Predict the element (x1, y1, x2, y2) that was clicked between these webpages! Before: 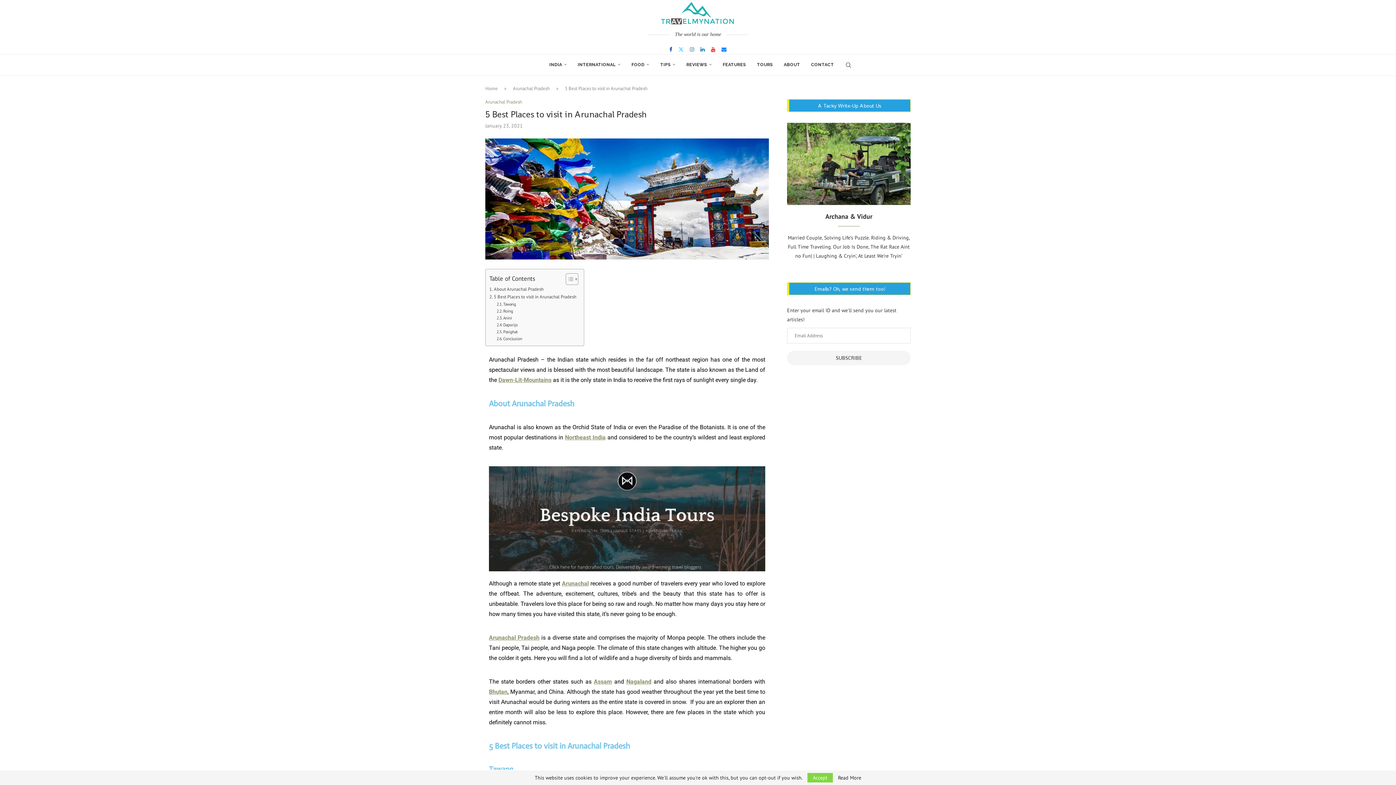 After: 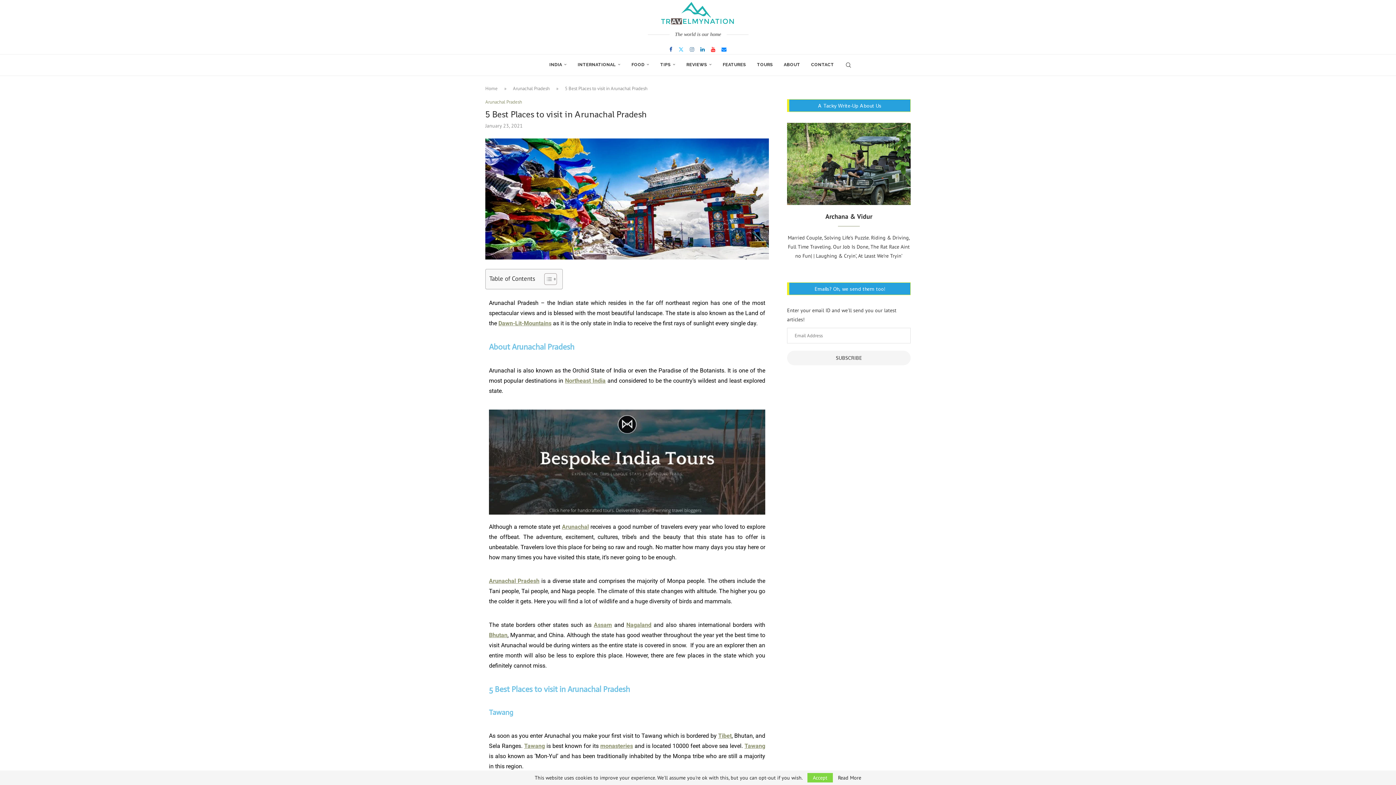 Action: label: Toggle Table of Content bbox: (560, 273, 576, 285)